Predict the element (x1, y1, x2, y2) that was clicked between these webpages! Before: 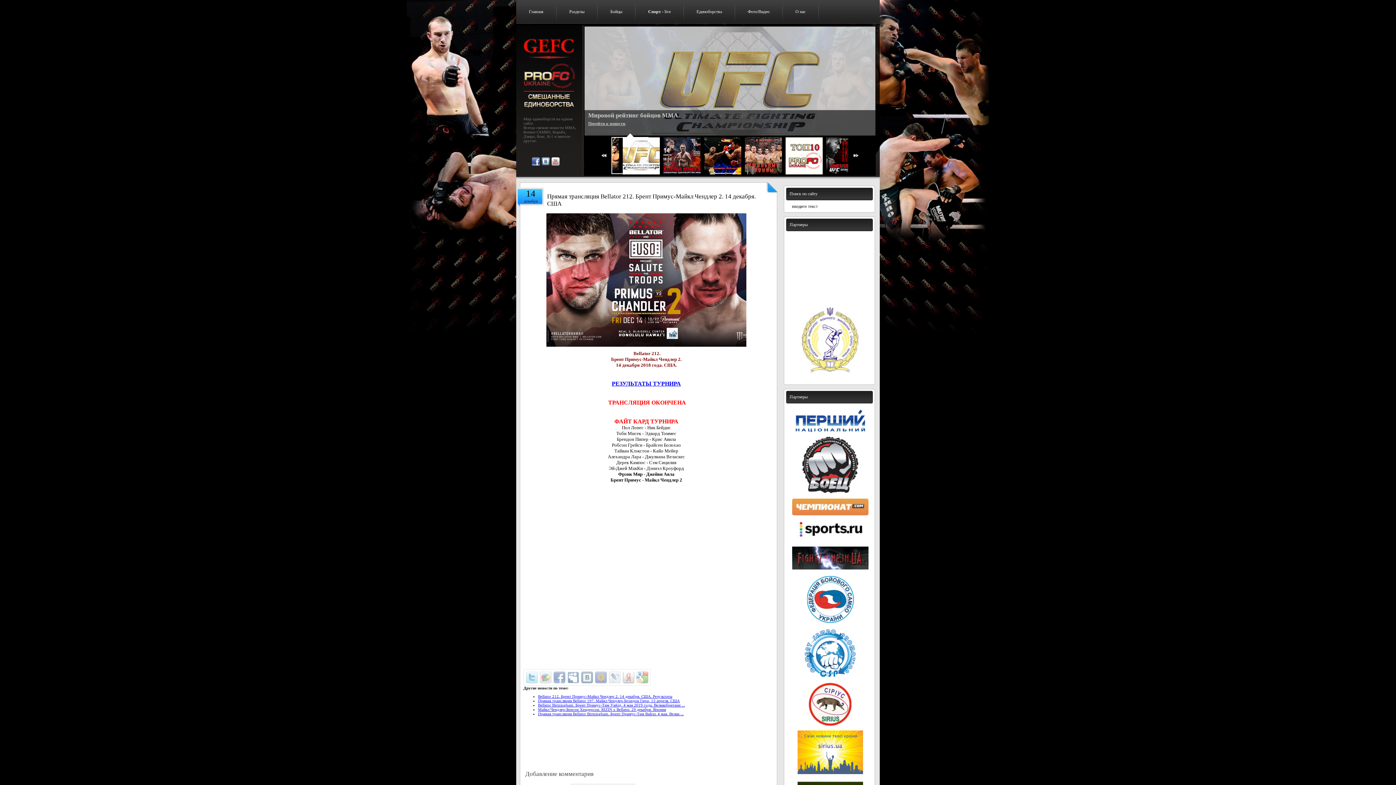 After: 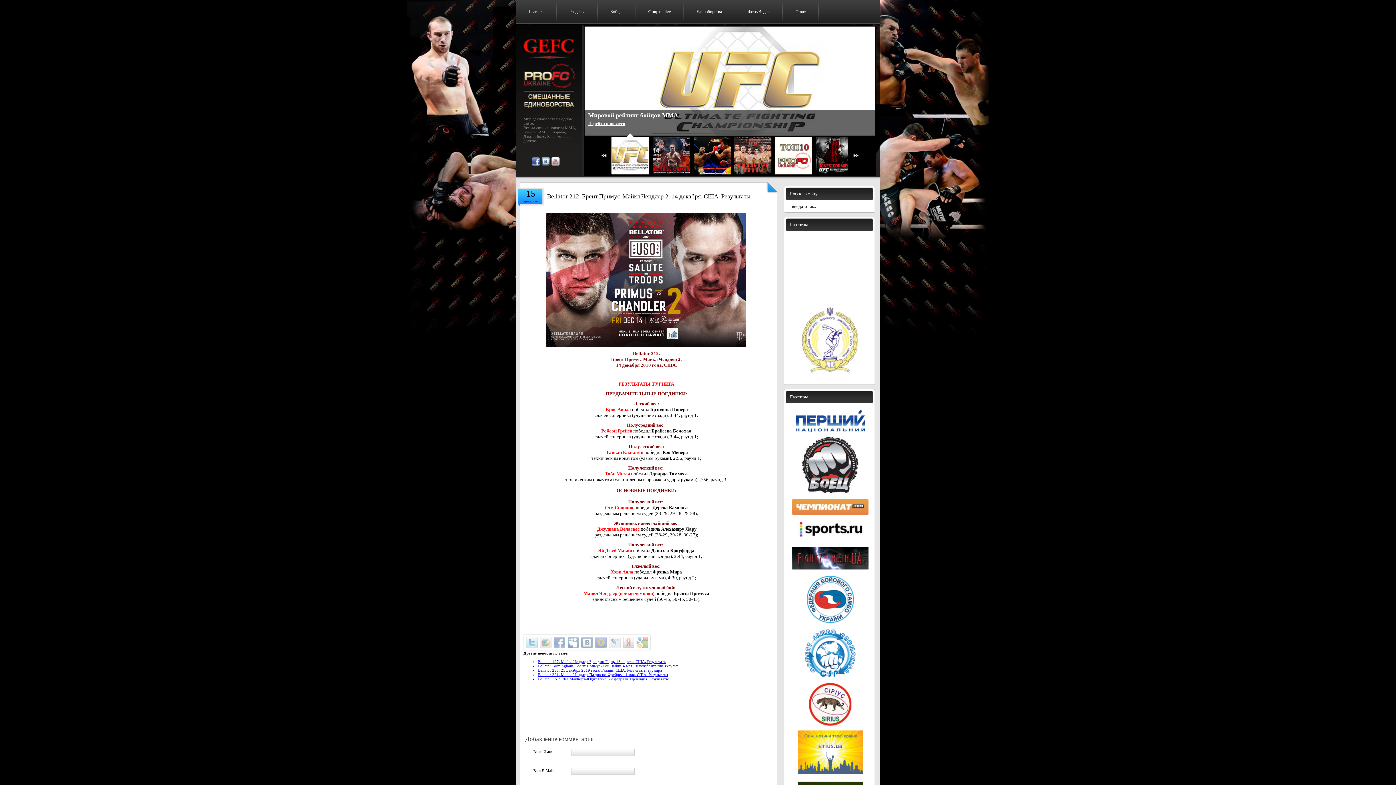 Action: label: Bellator 212. Брент Примус-Майкл Чендлер 2. 14 декабря. США. Результаты bbox: (538, 694, 672, 698)